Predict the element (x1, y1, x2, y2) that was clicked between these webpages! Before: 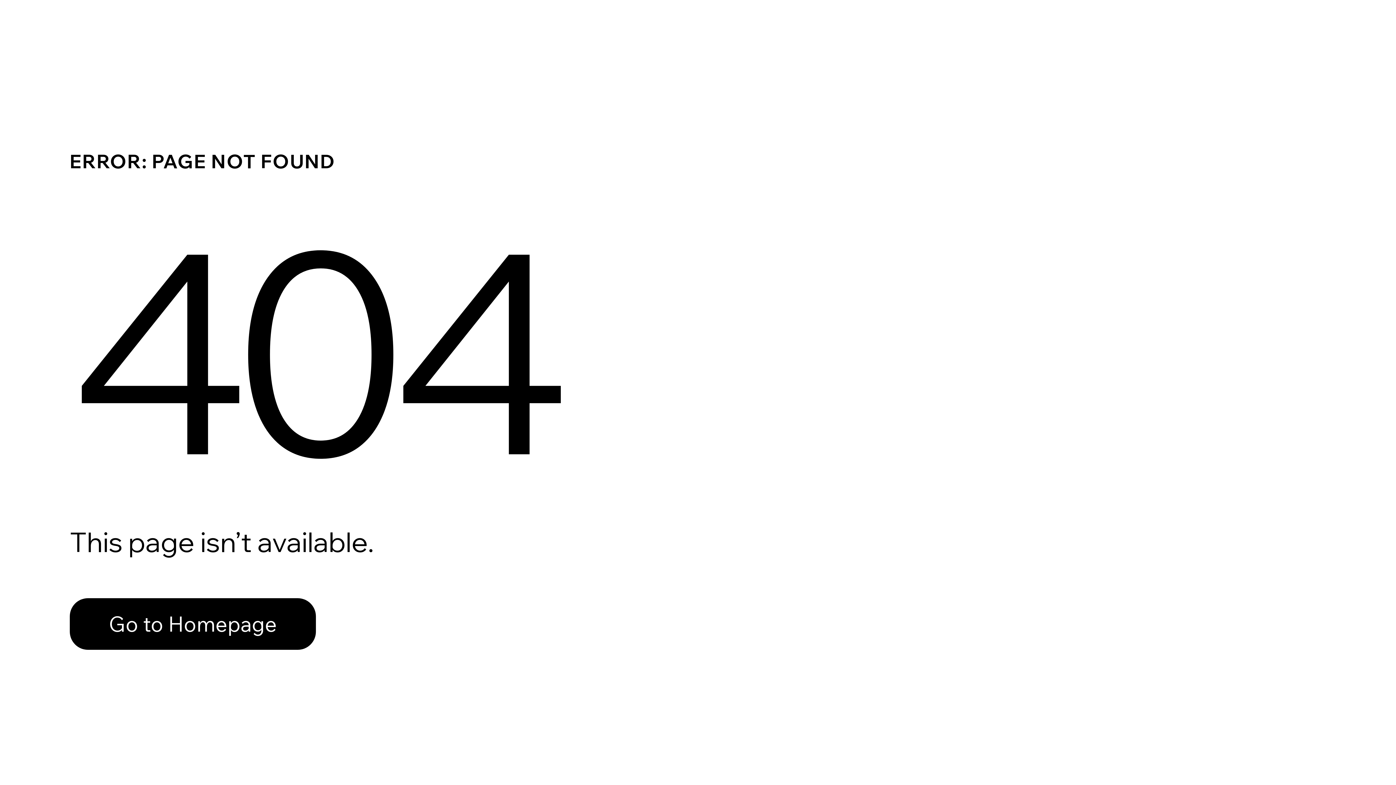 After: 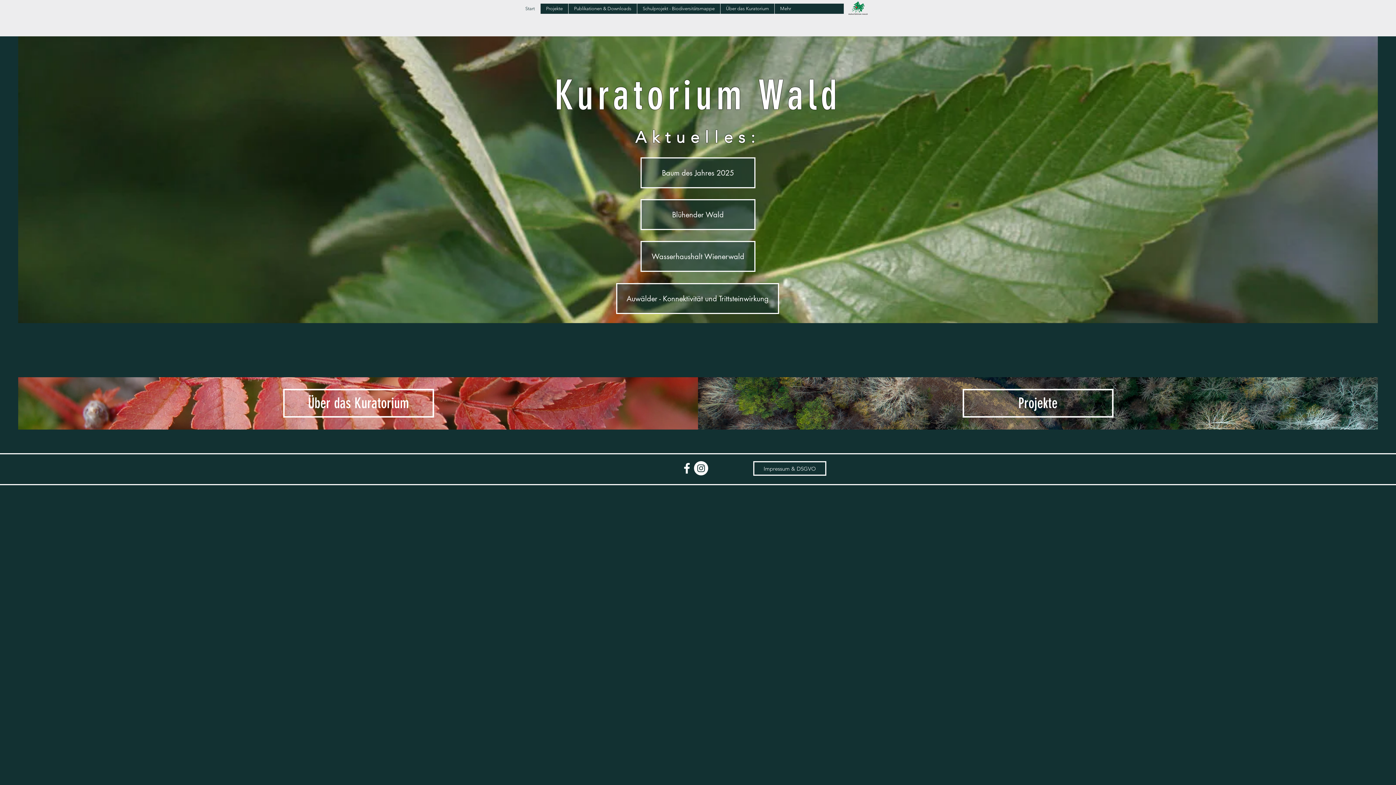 Action: label: Go to Homepage bbox: (69, 582, 768, 659)